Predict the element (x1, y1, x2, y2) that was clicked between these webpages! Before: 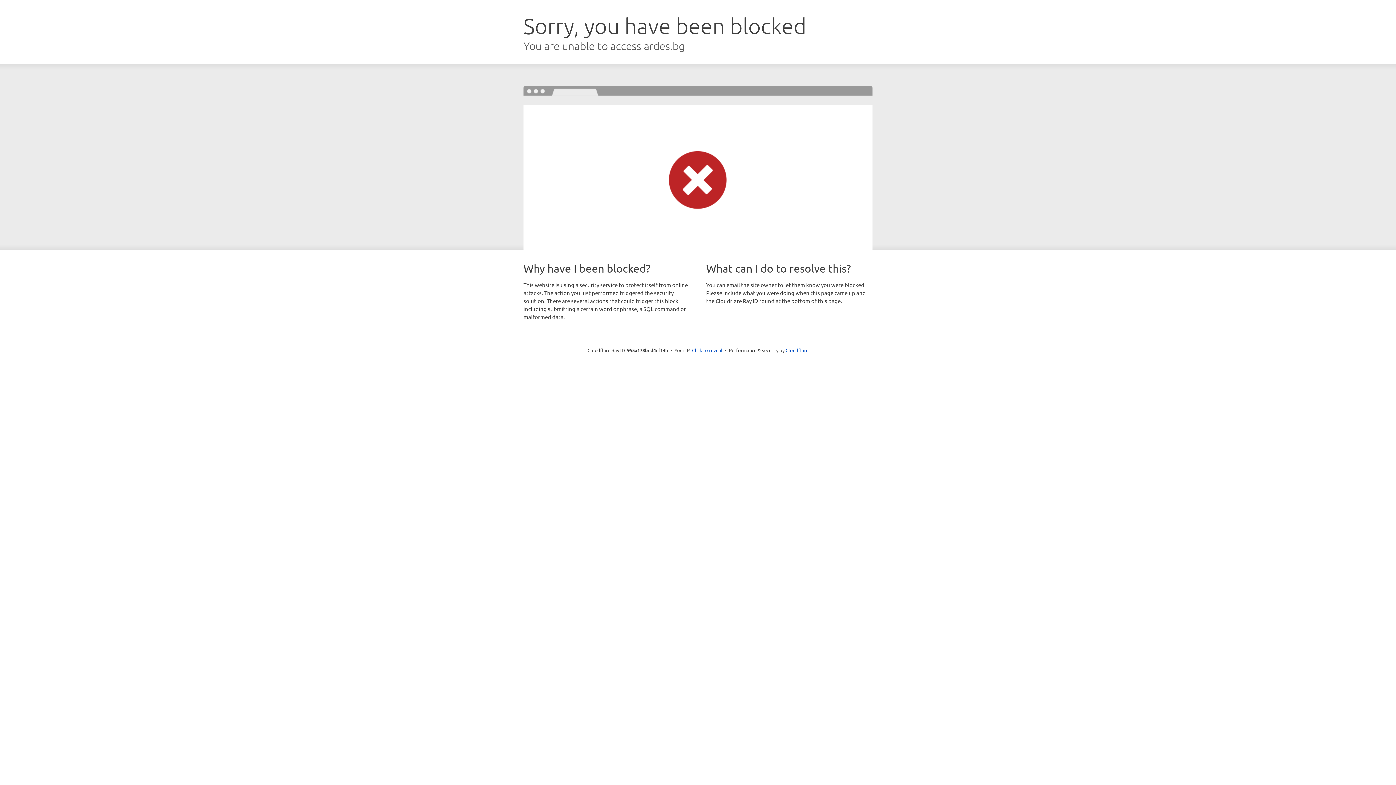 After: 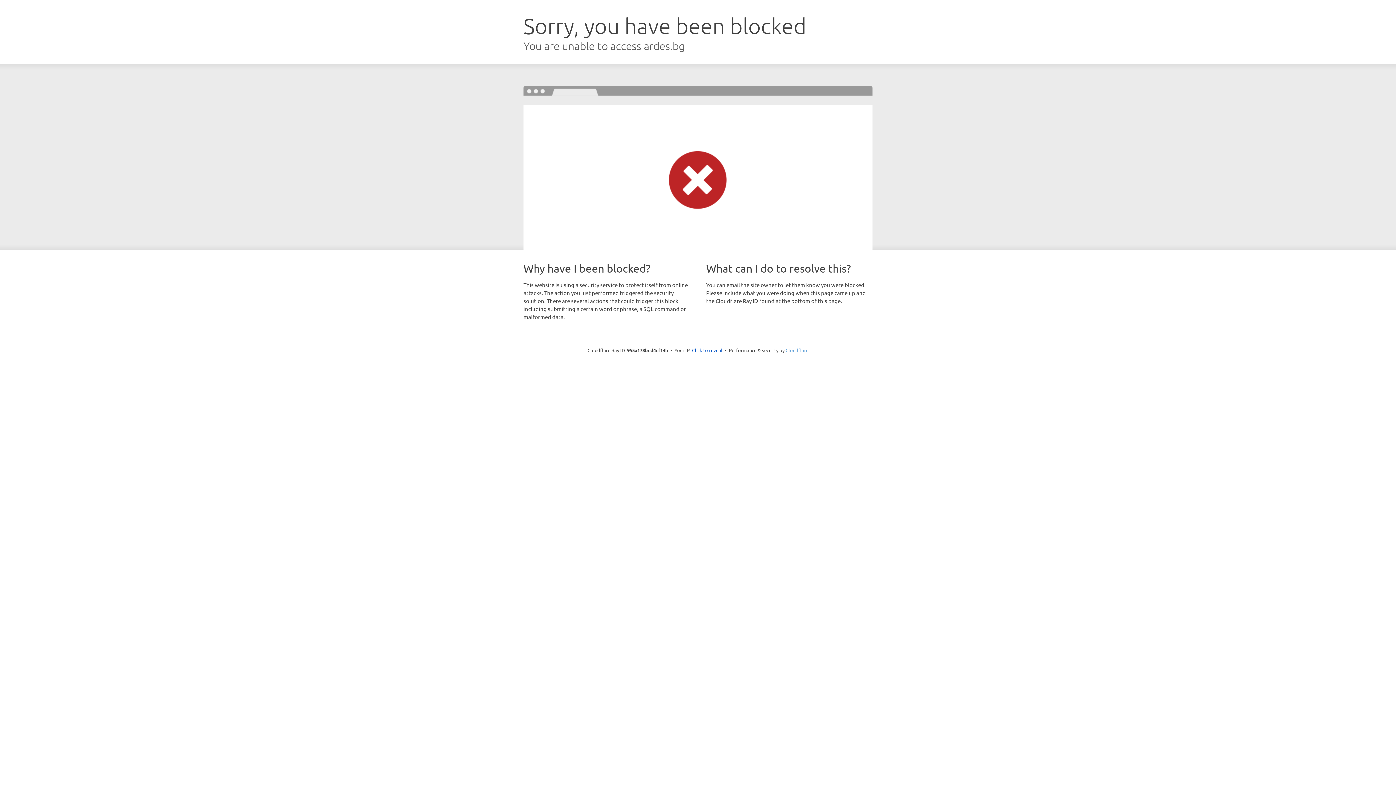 Action: label: Cloudflare bbox: (785, 347, 808, 353)